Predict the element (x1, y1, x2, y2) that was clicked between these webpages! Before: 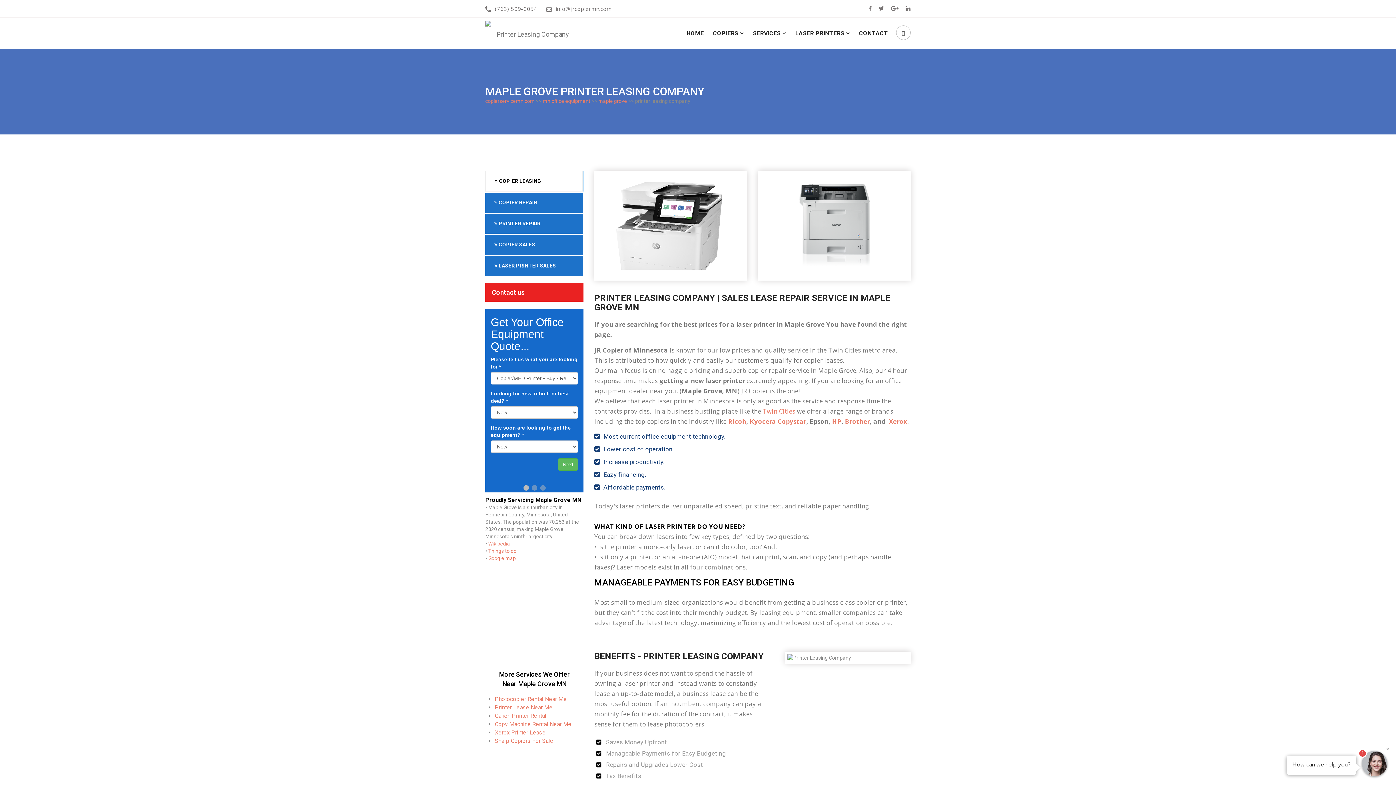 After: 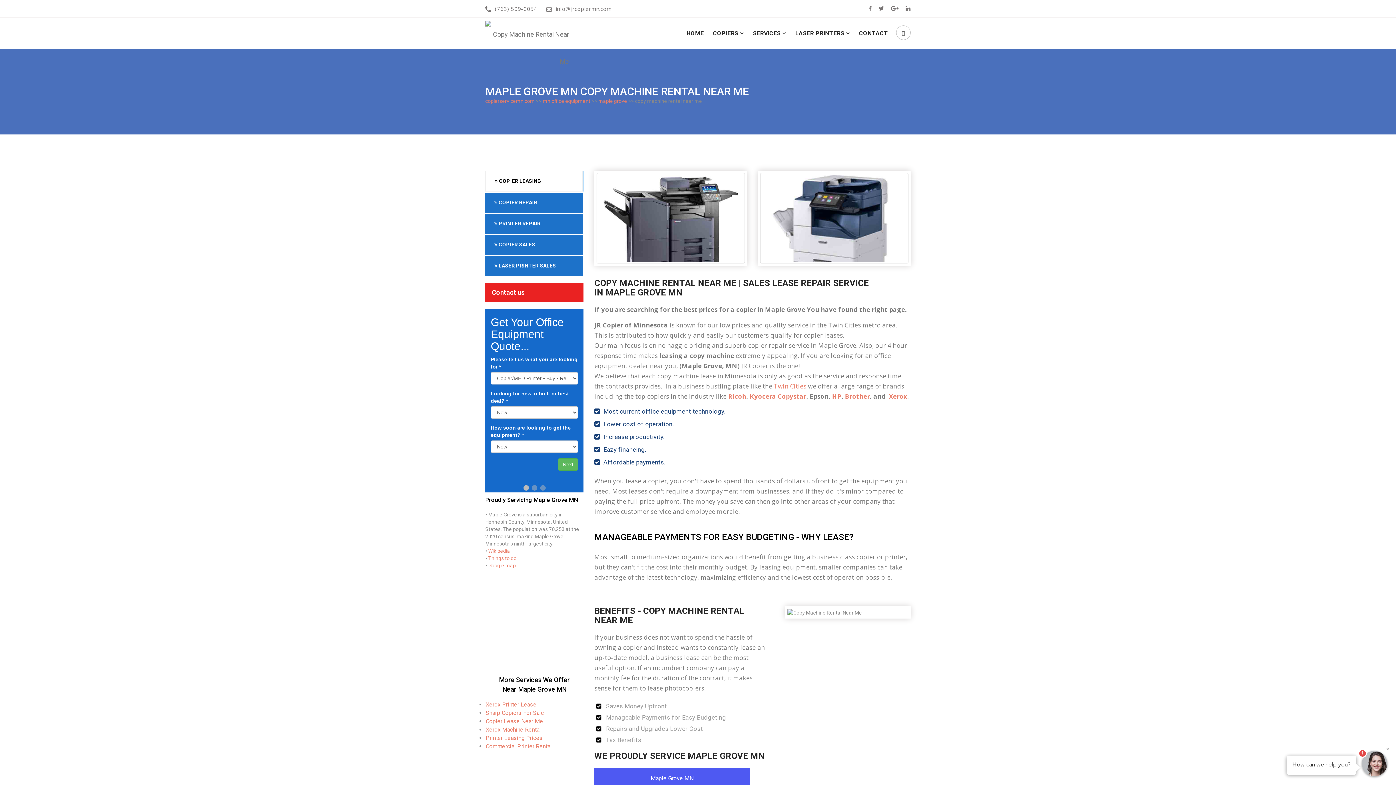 Action: label: Copy Machine Rental Near Me bbox: (494, 721, 571, 728)